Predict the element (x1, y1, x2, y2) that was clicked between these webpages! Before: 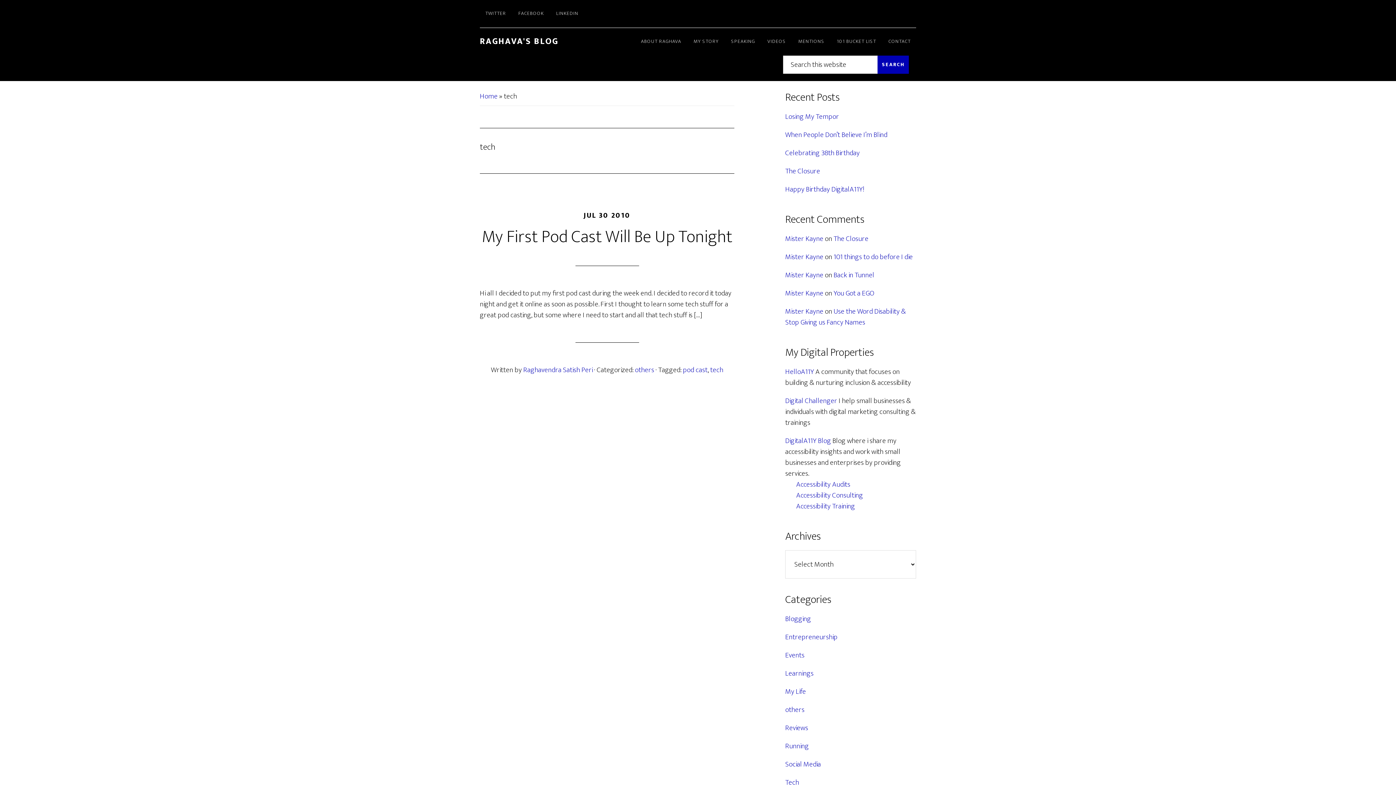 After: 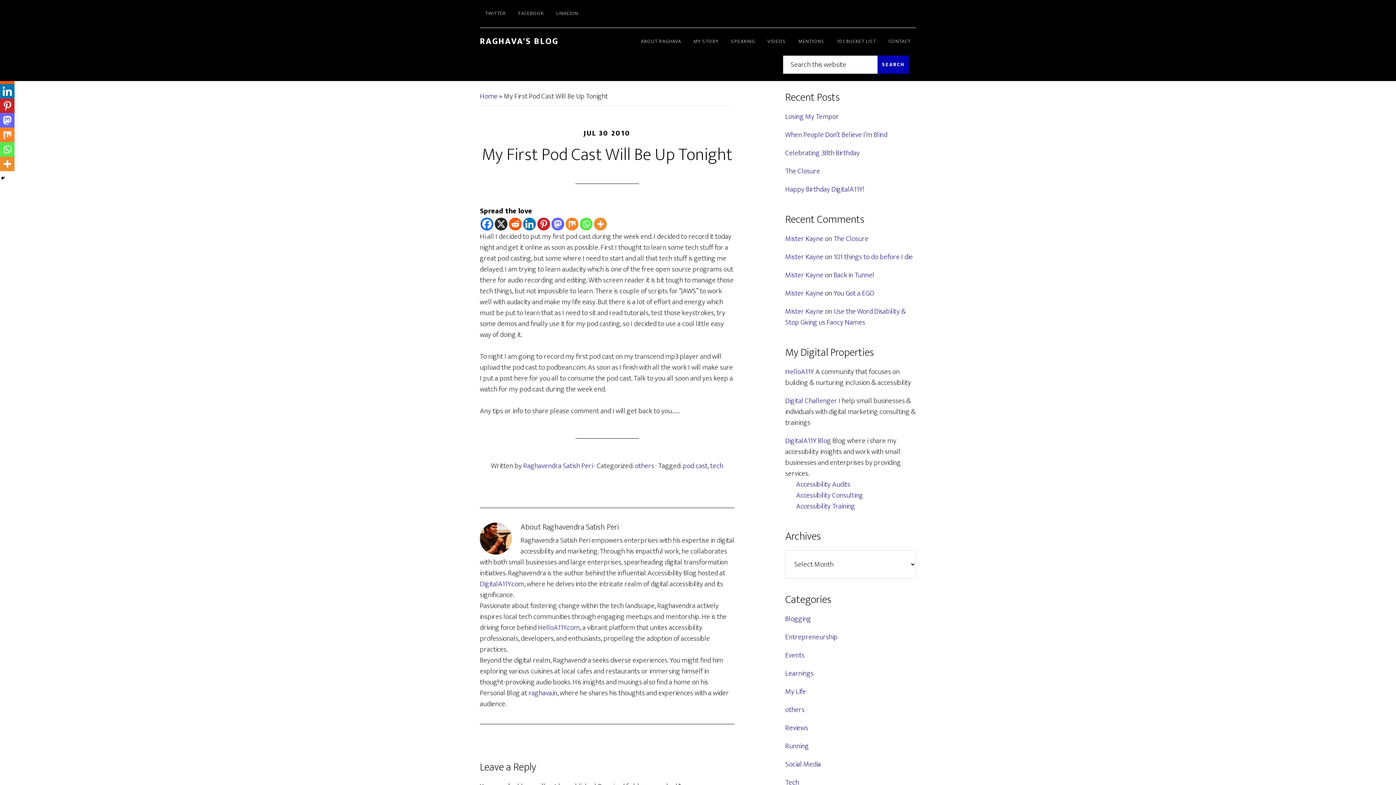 Action: bbox: (482, 222, 732, 251) label: My First Pod Cast Will Be Up Tonight